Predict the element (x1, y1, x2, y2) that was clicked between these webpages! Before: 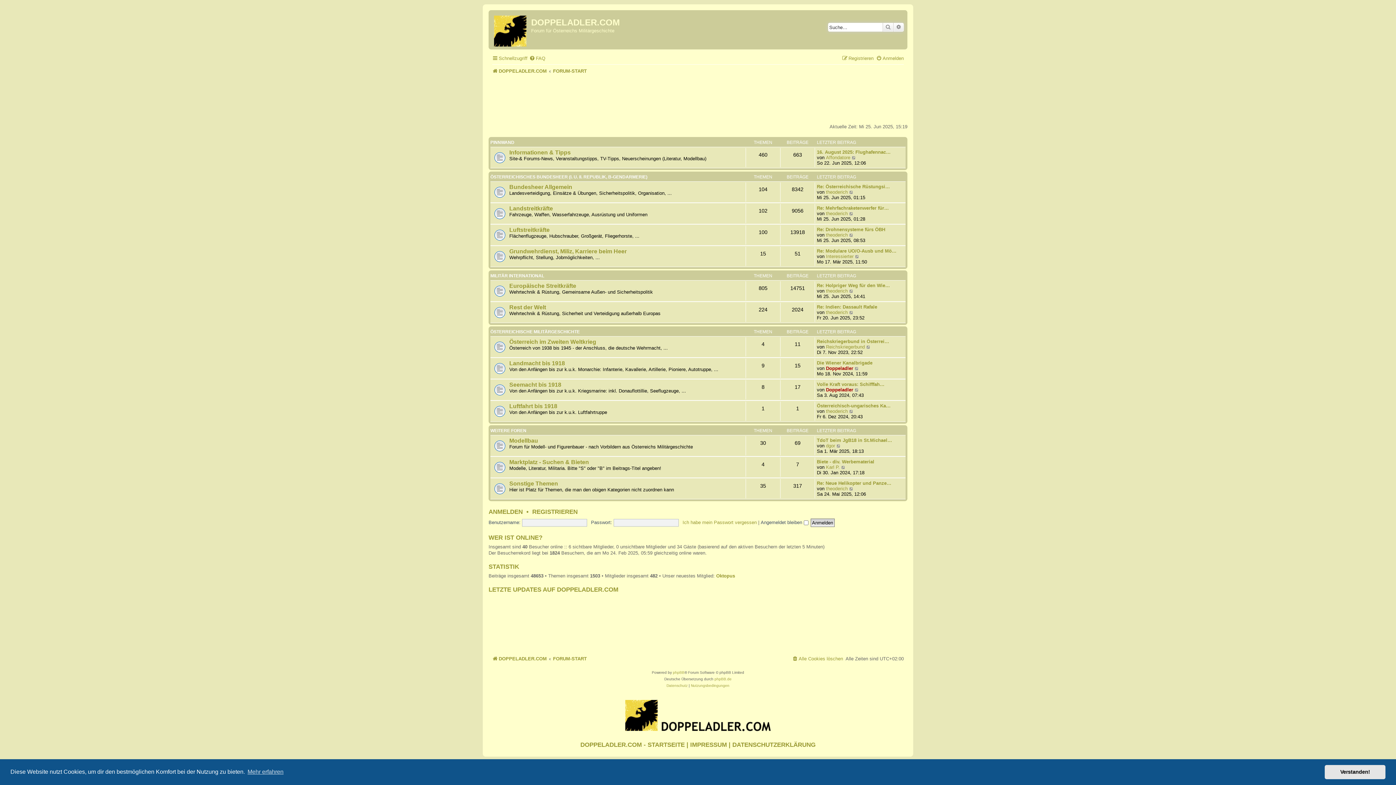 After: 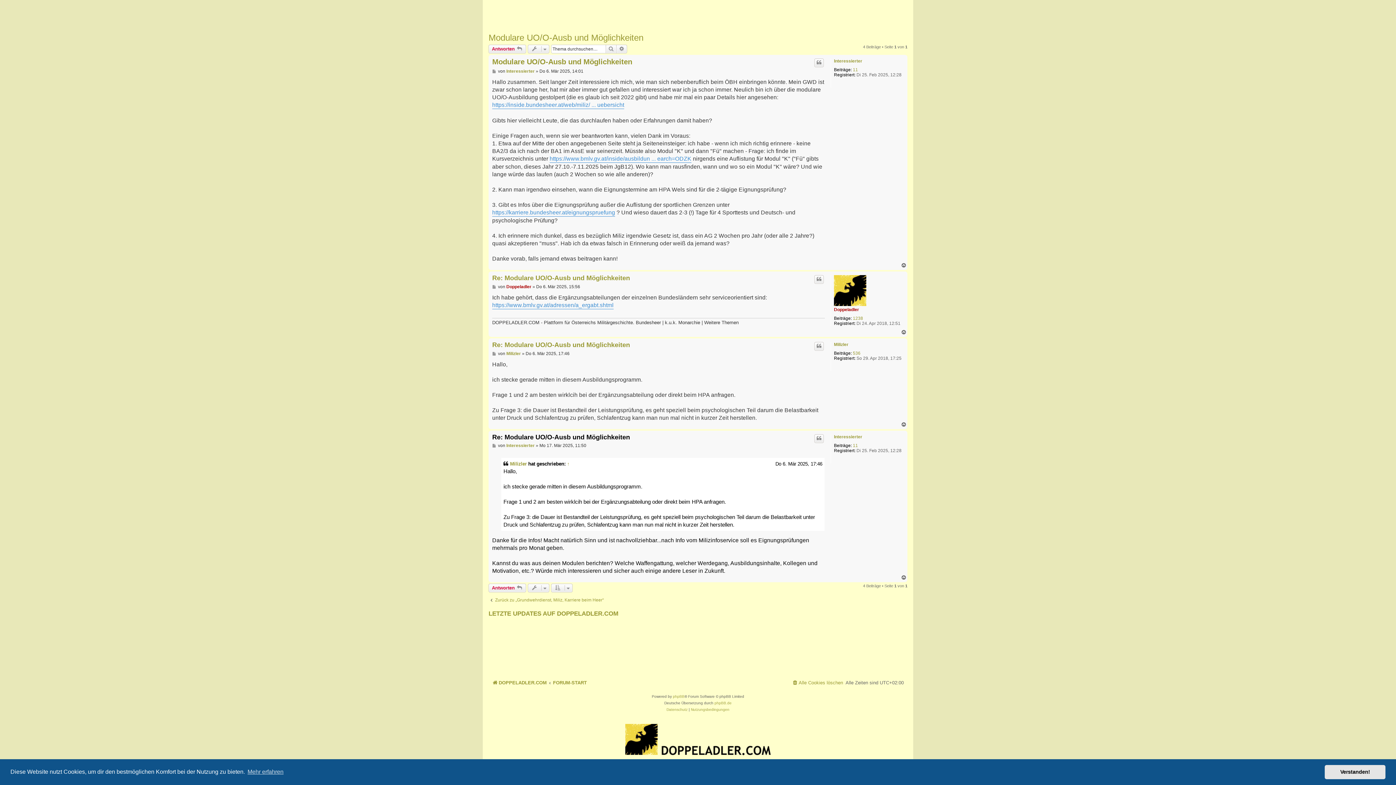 Action: label: Re: Modulare UO/O-Ausb und Mö… bbox: (817, 248, 896, 253)